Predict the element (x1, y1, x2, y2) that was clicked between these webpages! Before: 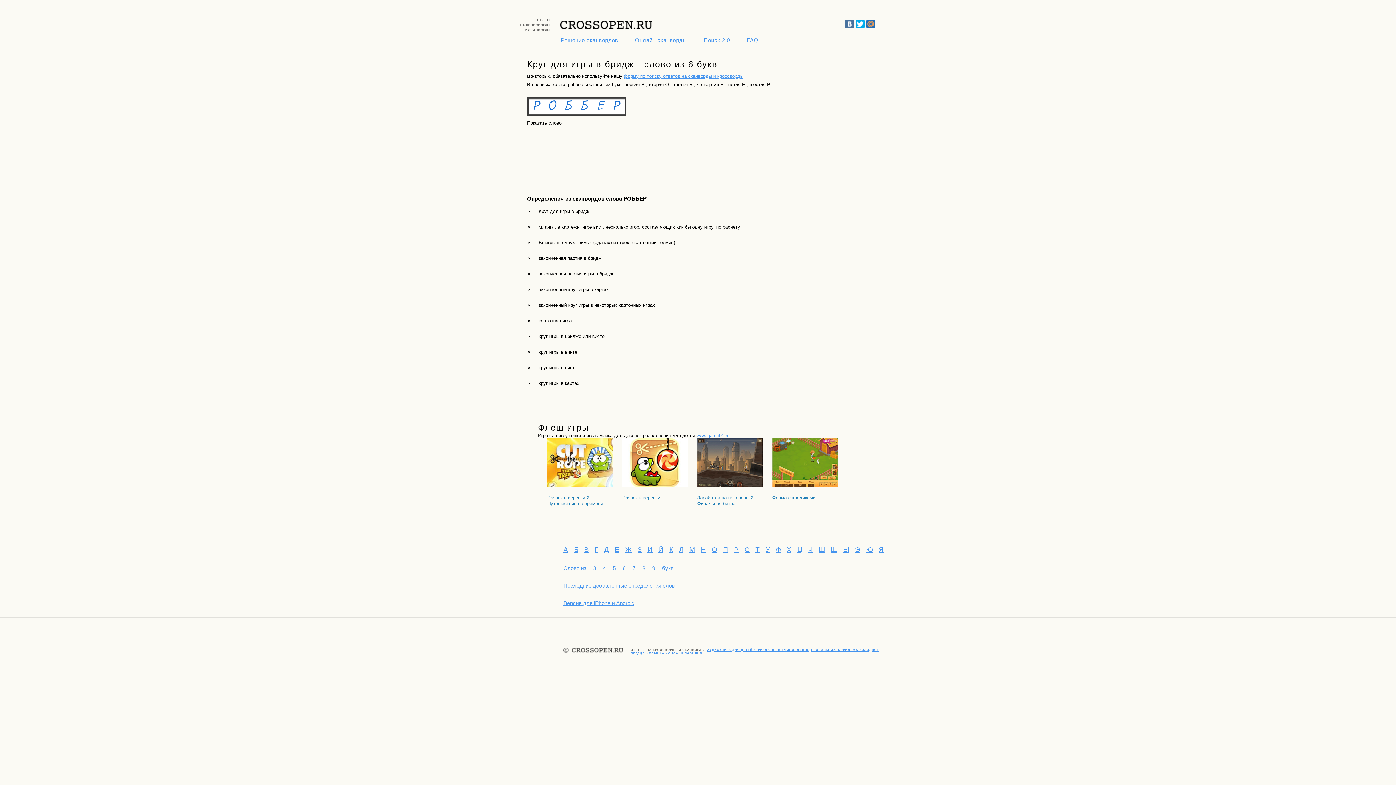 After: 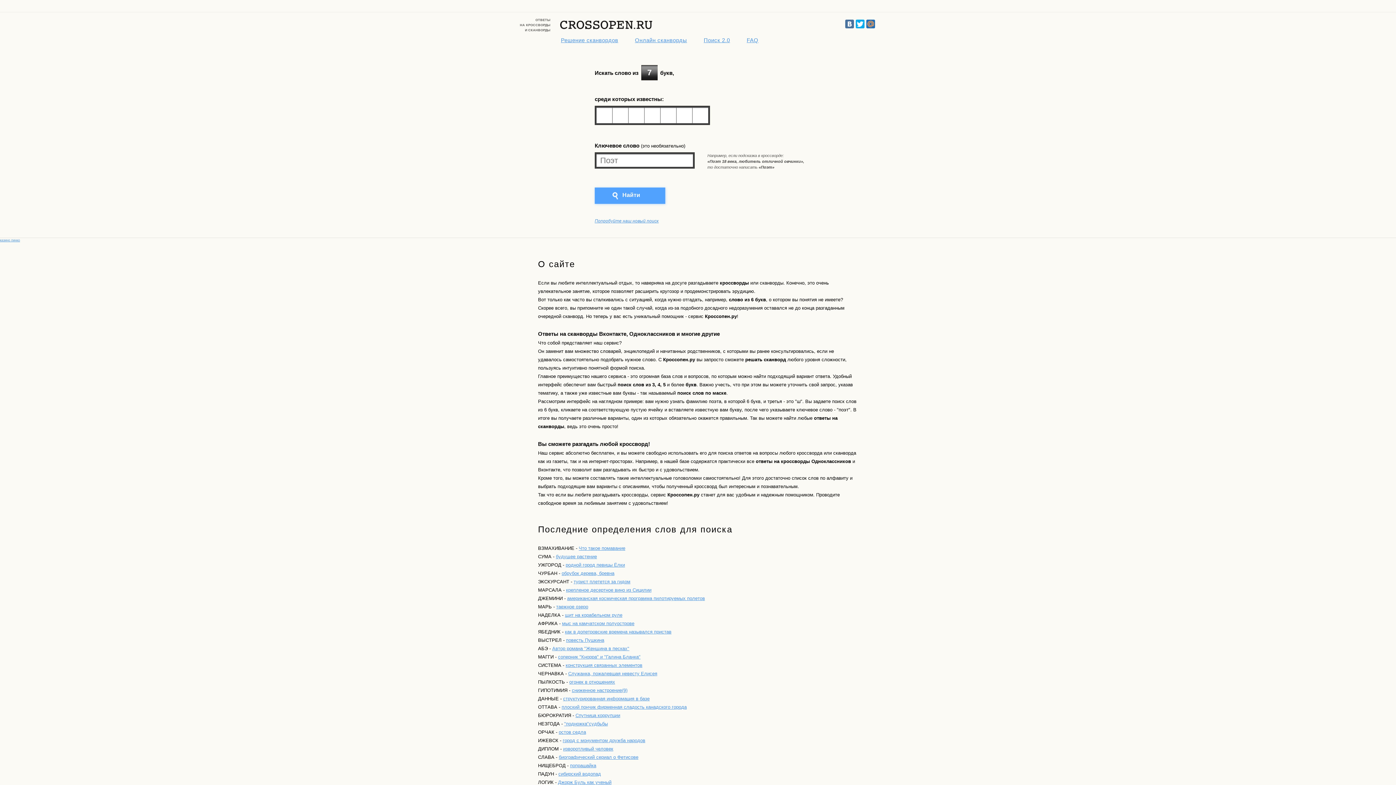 Action: label: Решение сканвордов bbox: (561, 37, 618, 43)